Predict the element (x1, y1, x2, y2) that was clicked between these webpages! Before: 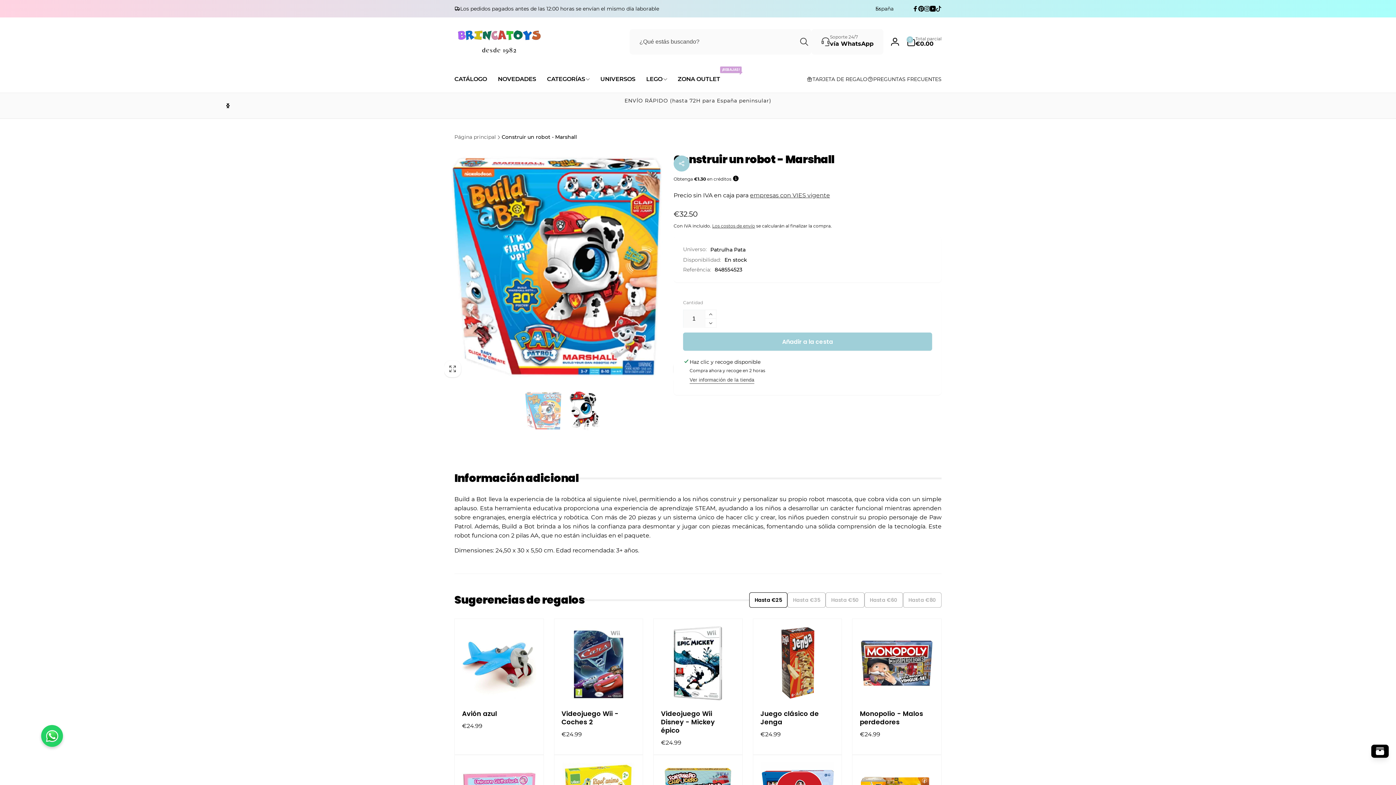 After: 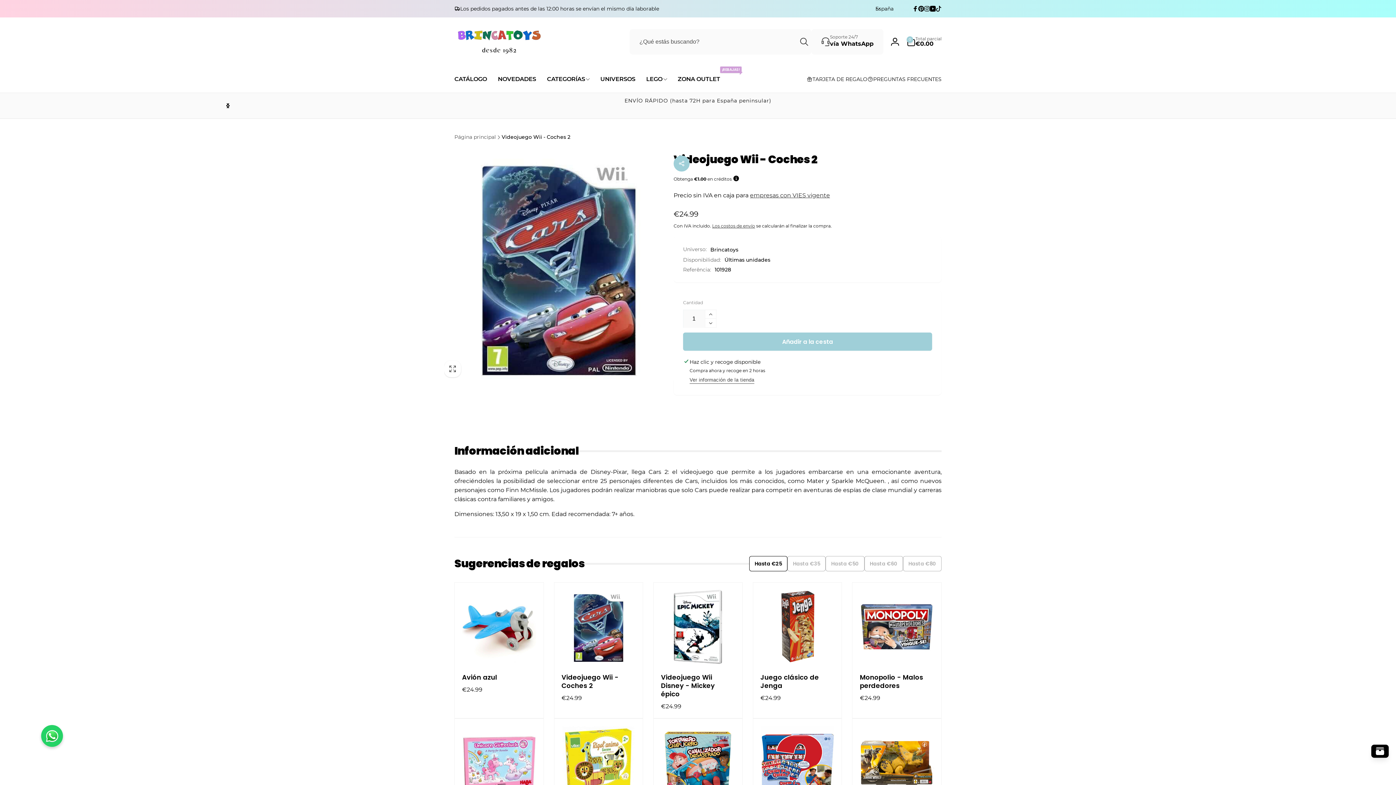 Action: label: Videojuego Wii - Coches 2 bbox: (561, 709, 635, 726)